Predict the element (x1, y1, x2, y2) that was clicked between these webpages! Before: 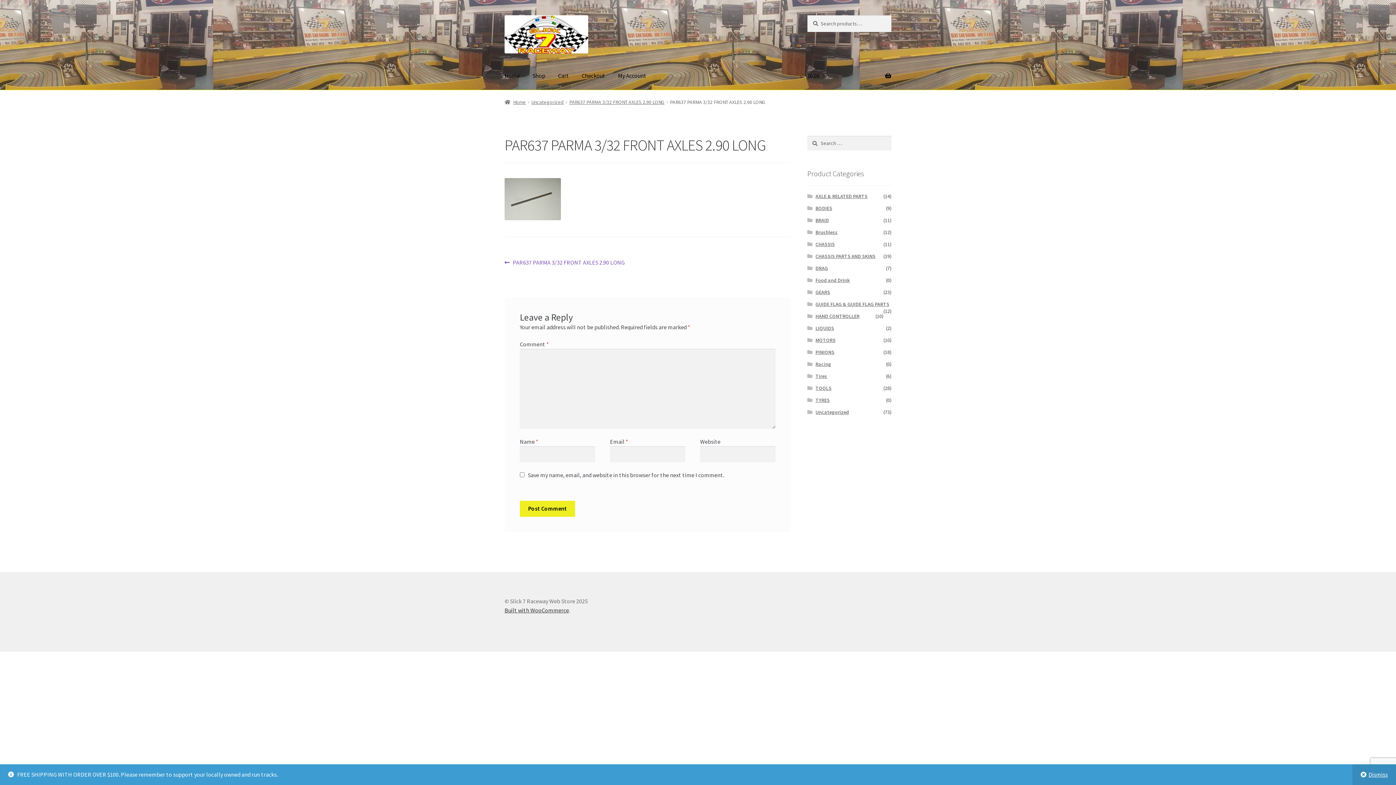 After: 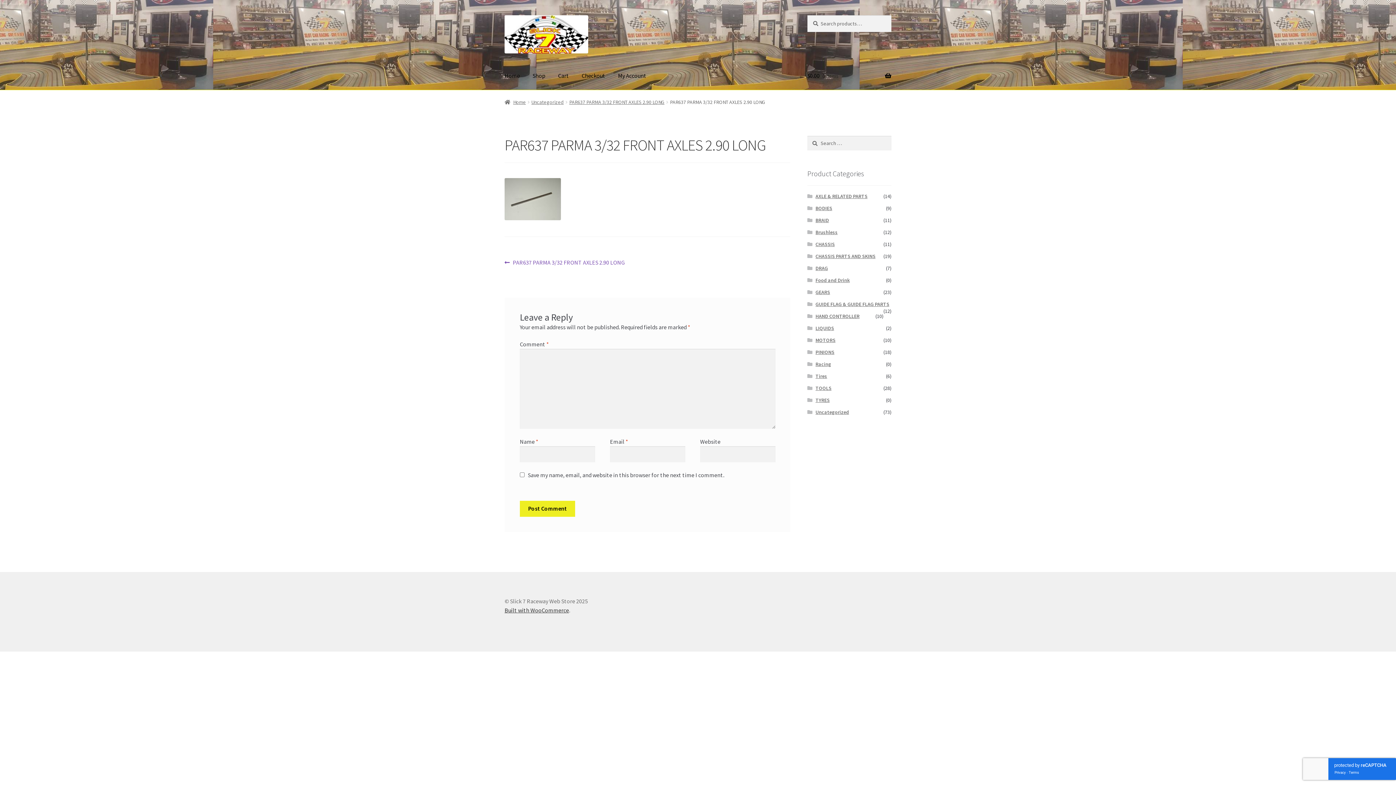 Action: label: Dismiss bbox: (1352, 764, 1396, 785)